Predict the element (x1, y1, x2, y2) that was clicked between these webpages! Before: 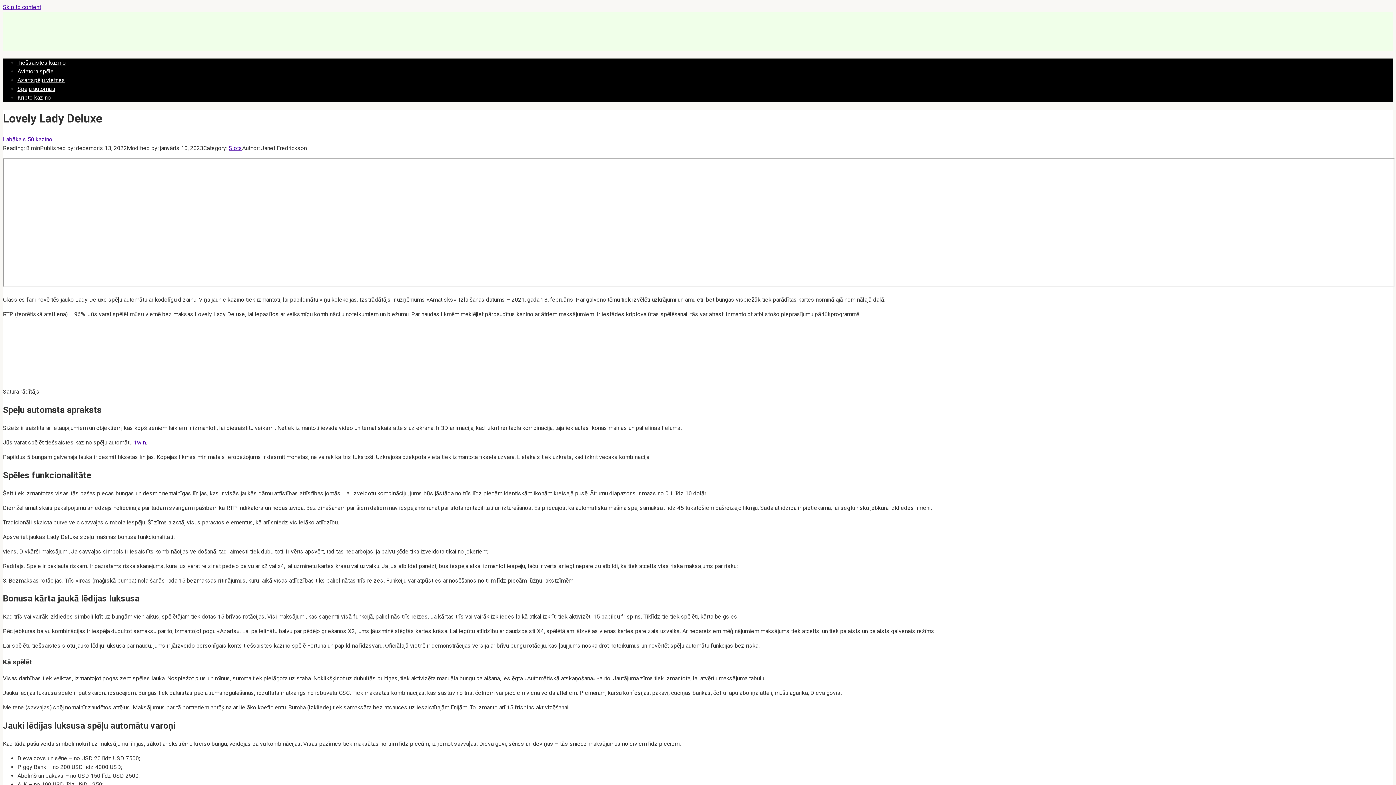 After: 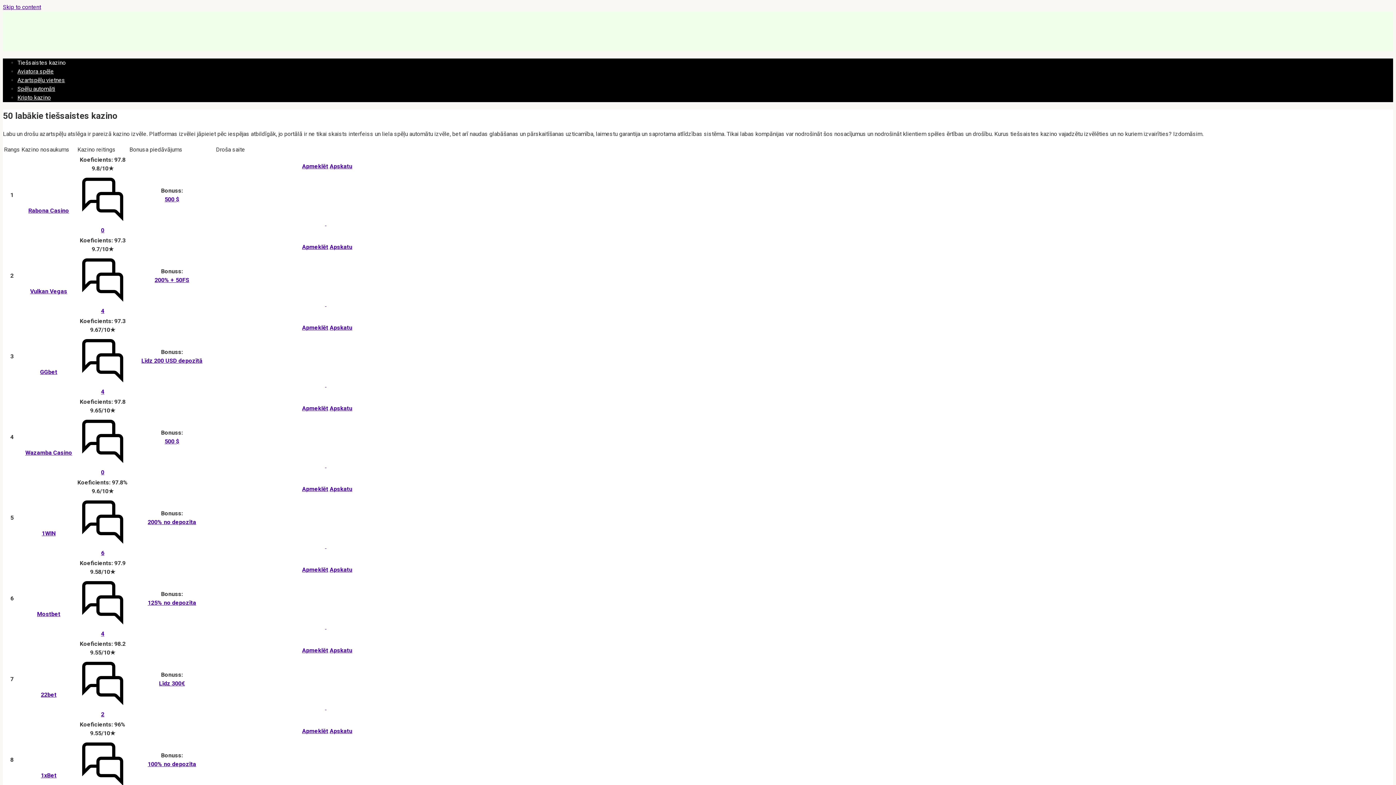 Action: label: Tiešsaistes kazino bbox: (17, 59, 65, 66)